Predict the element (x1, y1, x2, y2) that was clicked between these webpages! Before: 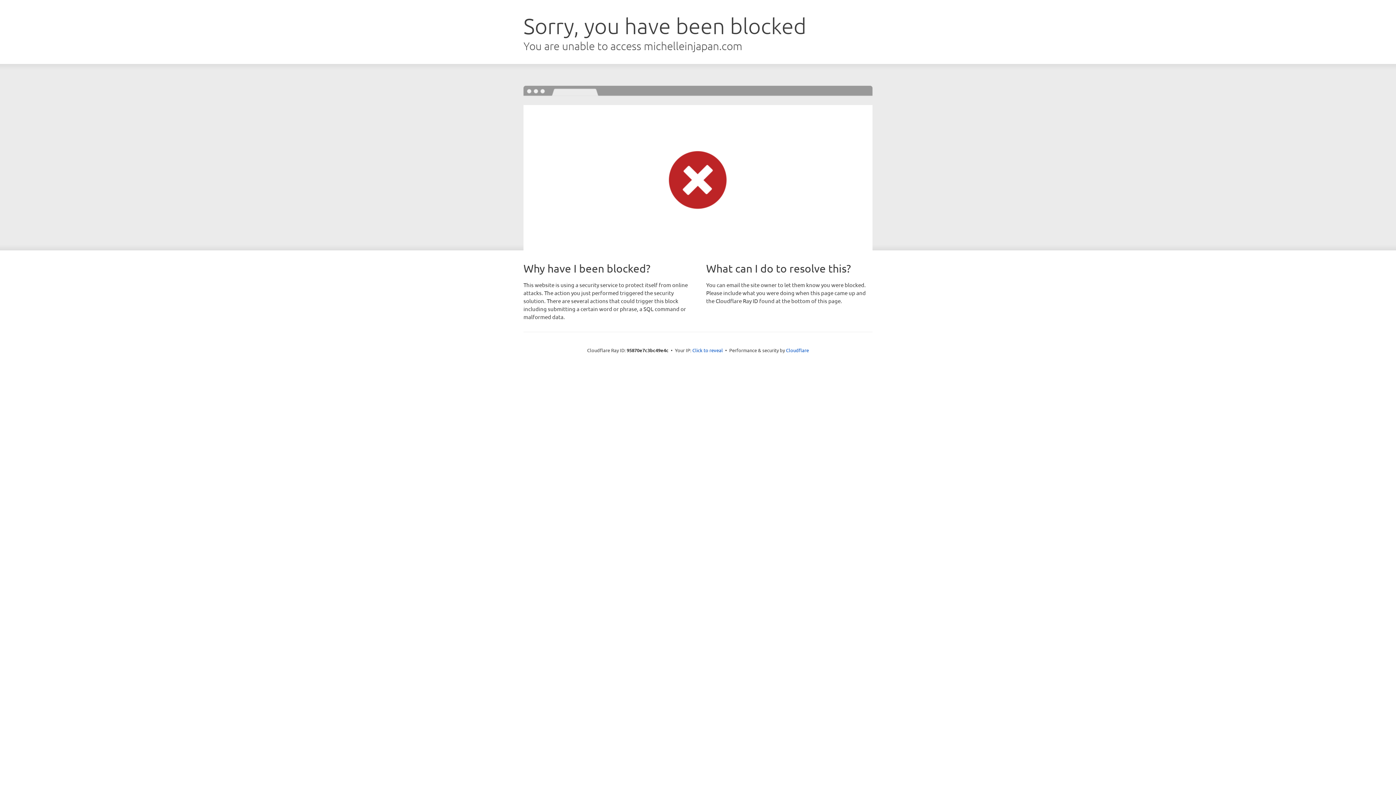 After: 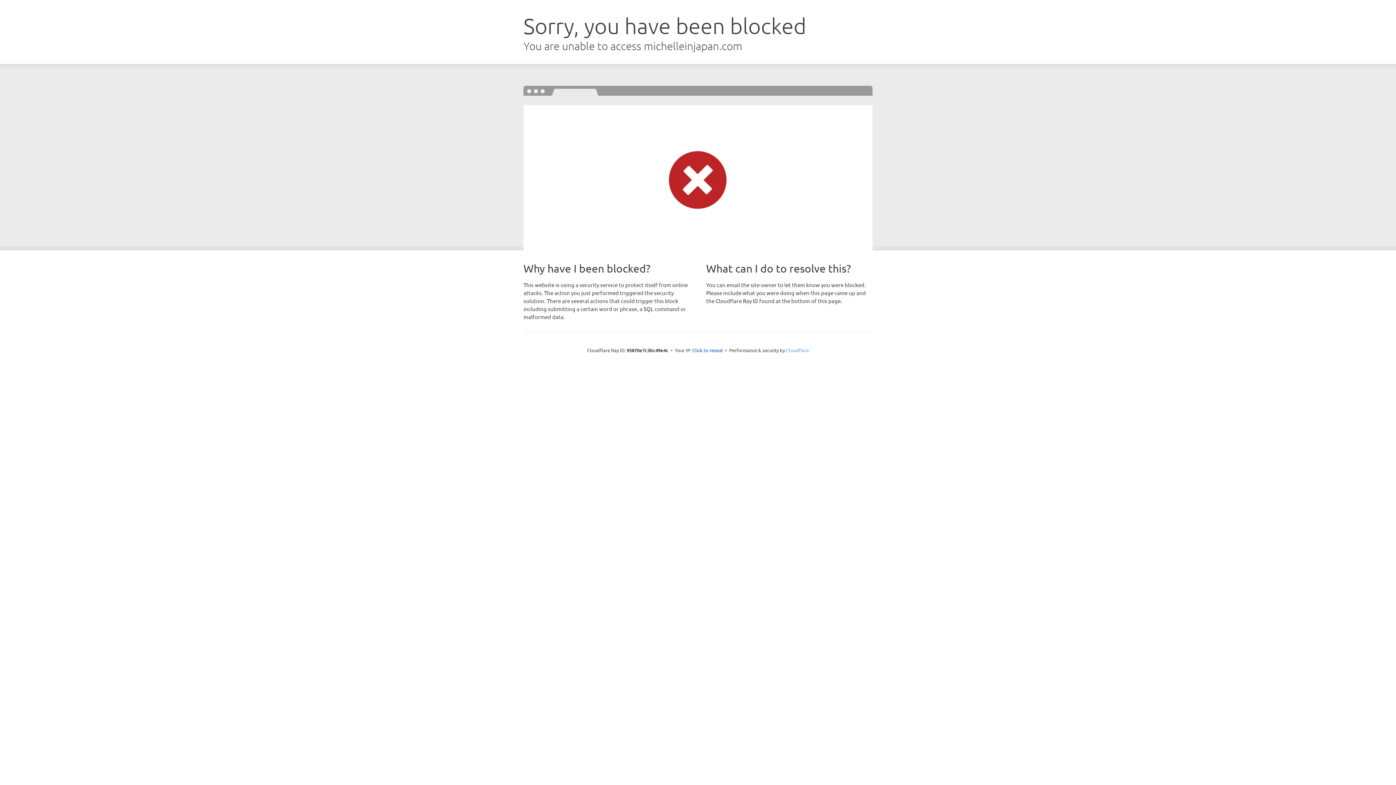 Action: label: Cloudflare bbox: (786, 347, 809, 353)